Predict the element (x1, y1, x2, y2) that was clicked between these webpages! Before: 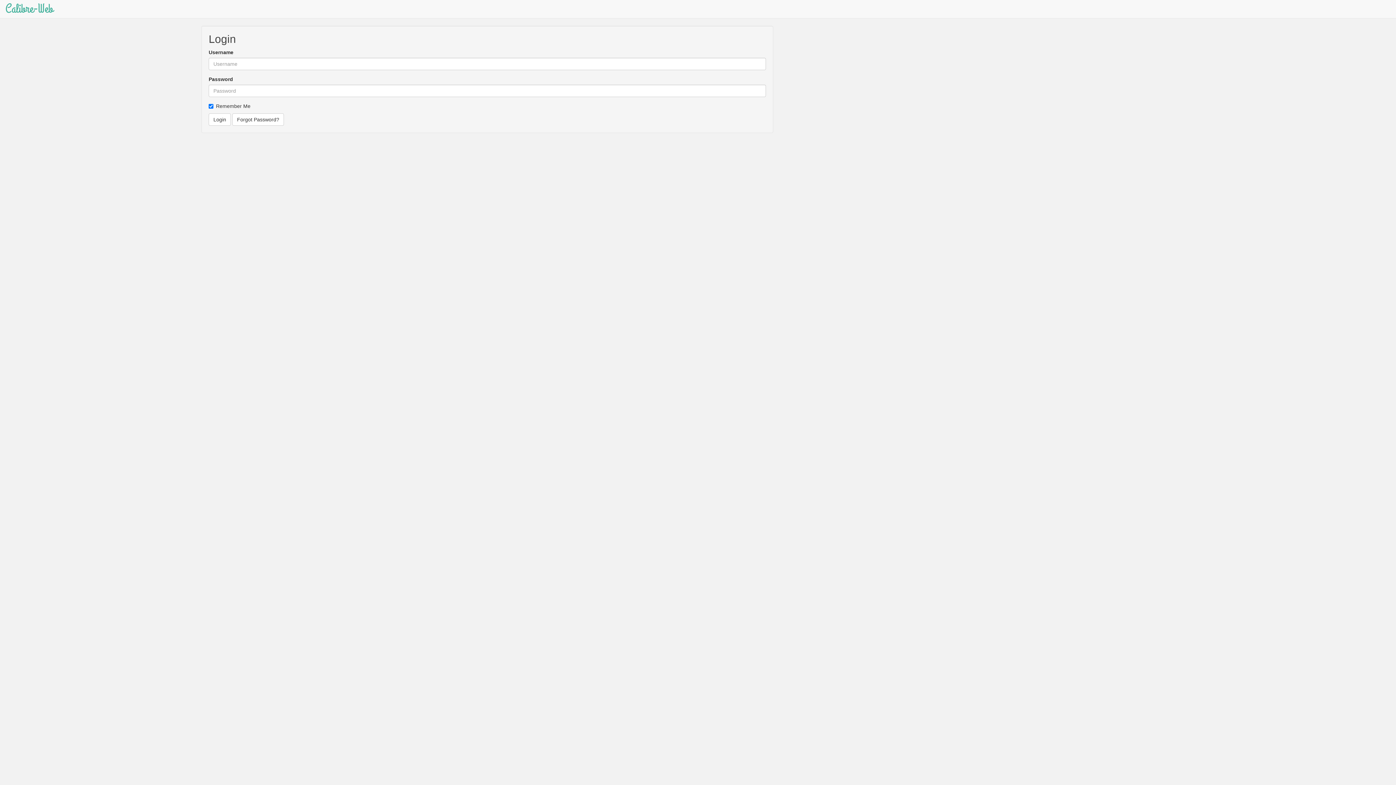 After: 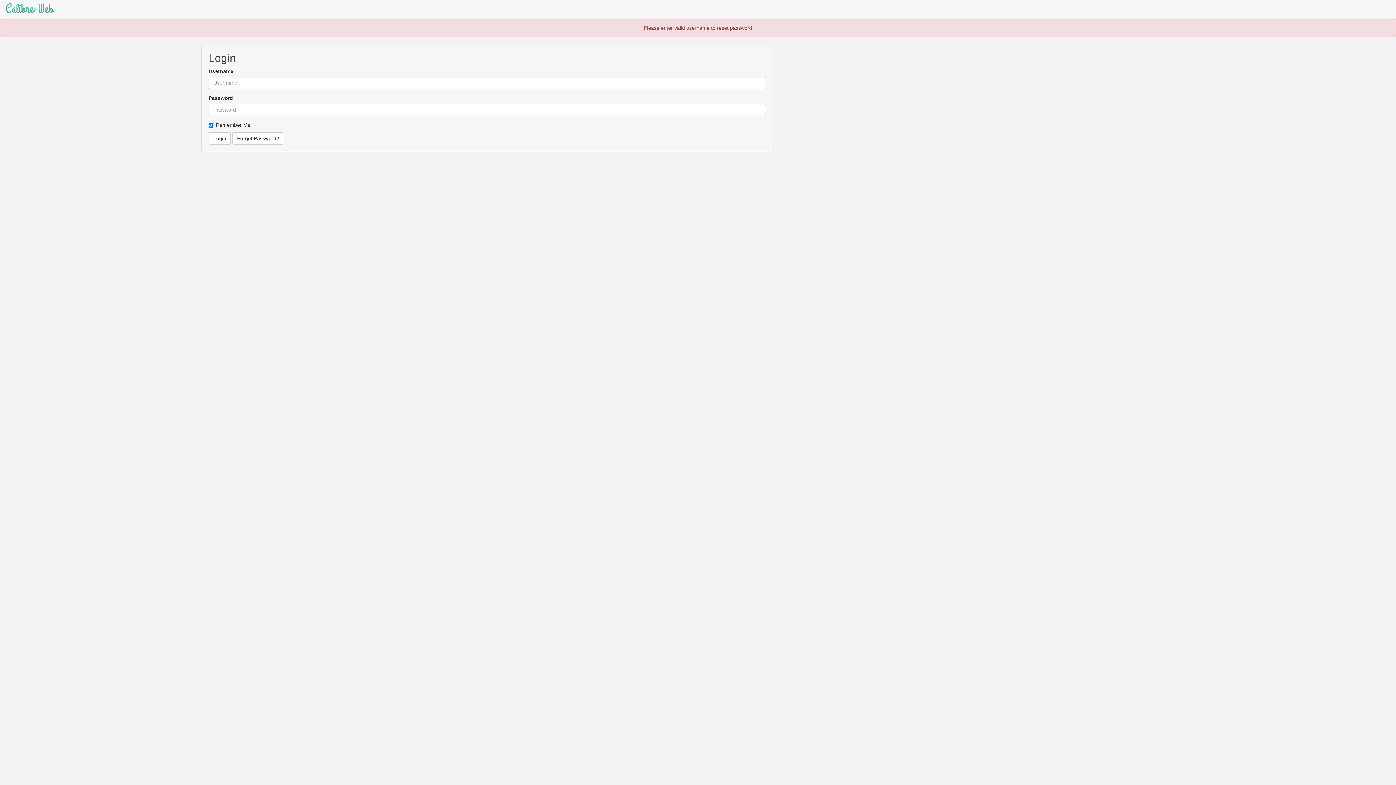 Action: bbox: (232, 113, 284, 125) label: Forgot Password?